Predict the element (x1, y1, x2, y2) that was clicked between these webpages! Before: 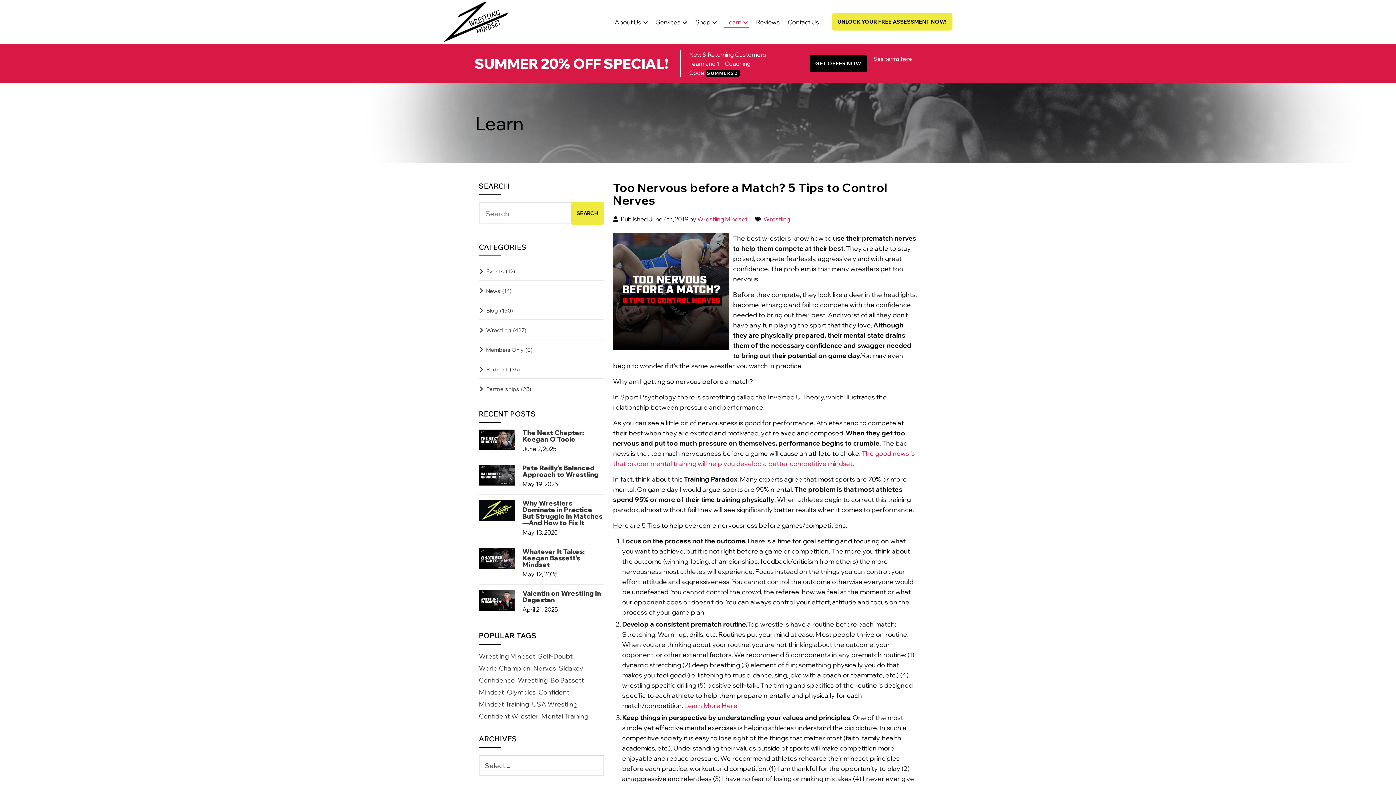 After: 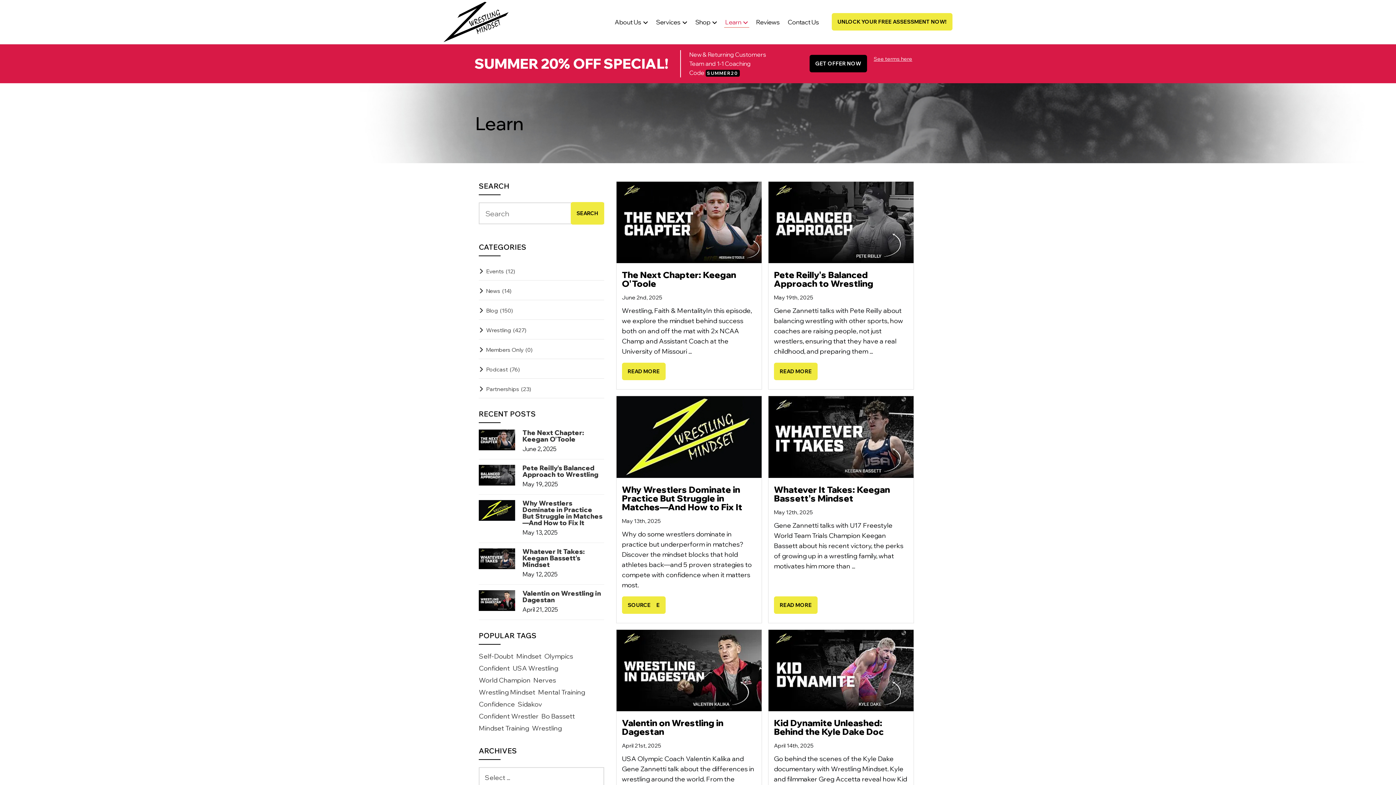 Action: label: Blog(150) bbox: (479, 302, 604, 320)